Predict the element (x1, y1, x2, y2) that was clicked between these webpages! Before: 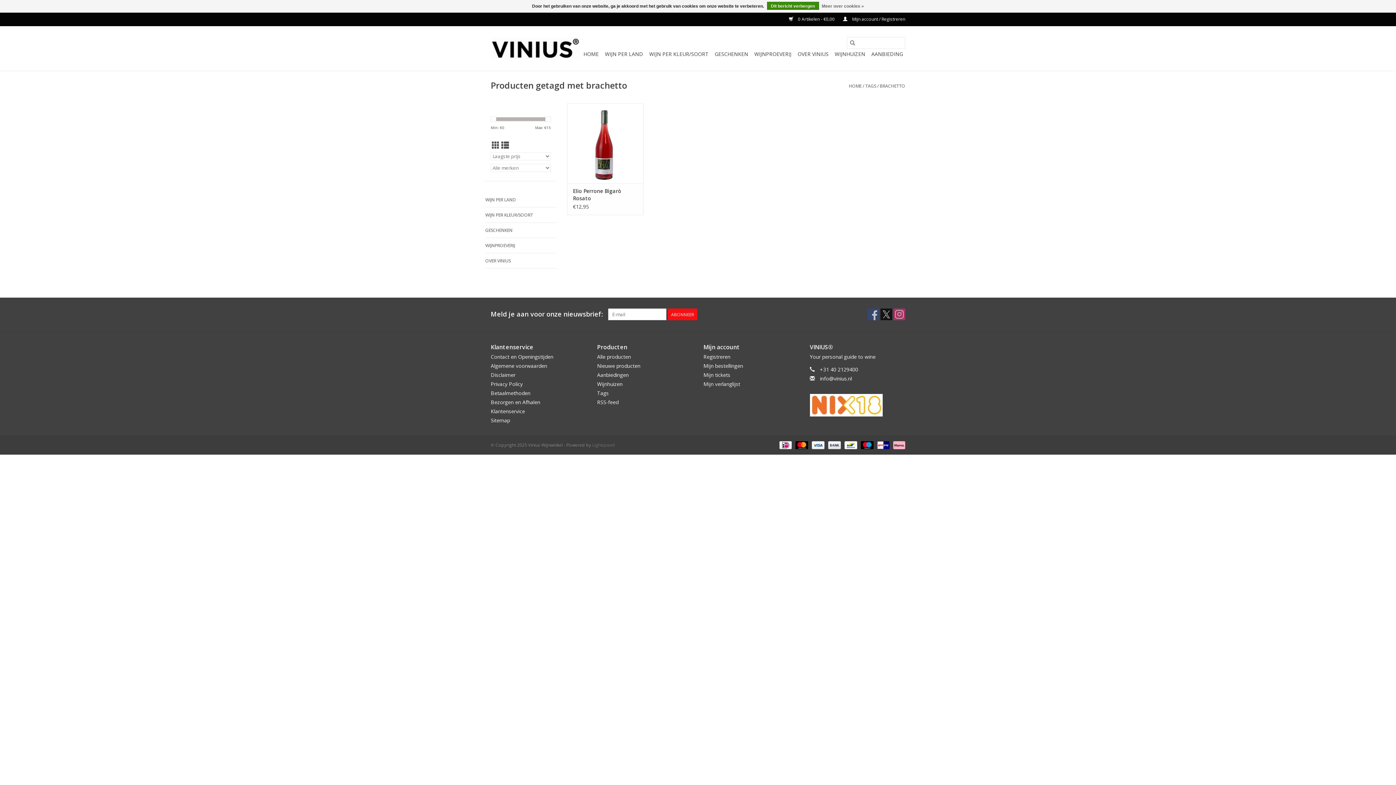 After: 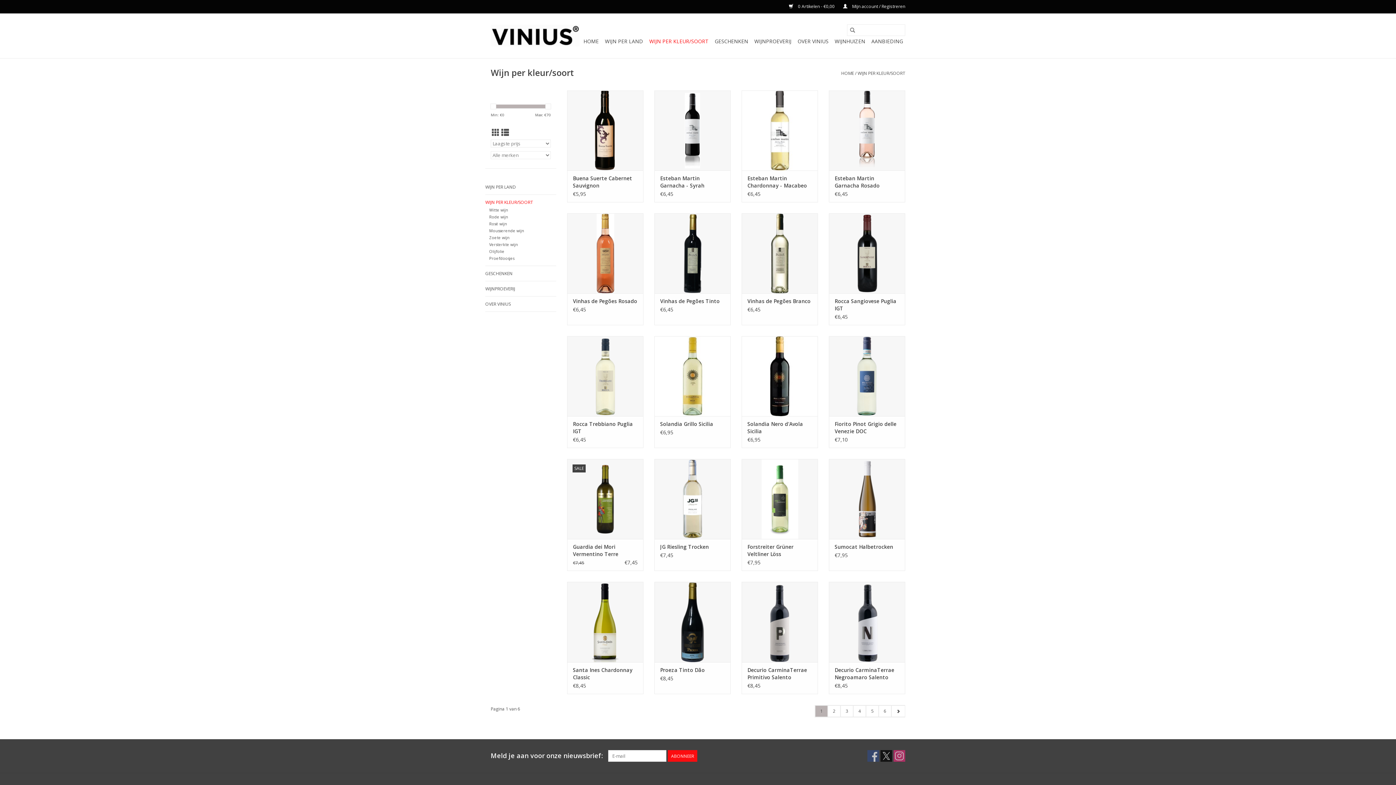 Action: bbox: (485, 211, 556, 218) label: WIJN PER KLEUR/SOORT